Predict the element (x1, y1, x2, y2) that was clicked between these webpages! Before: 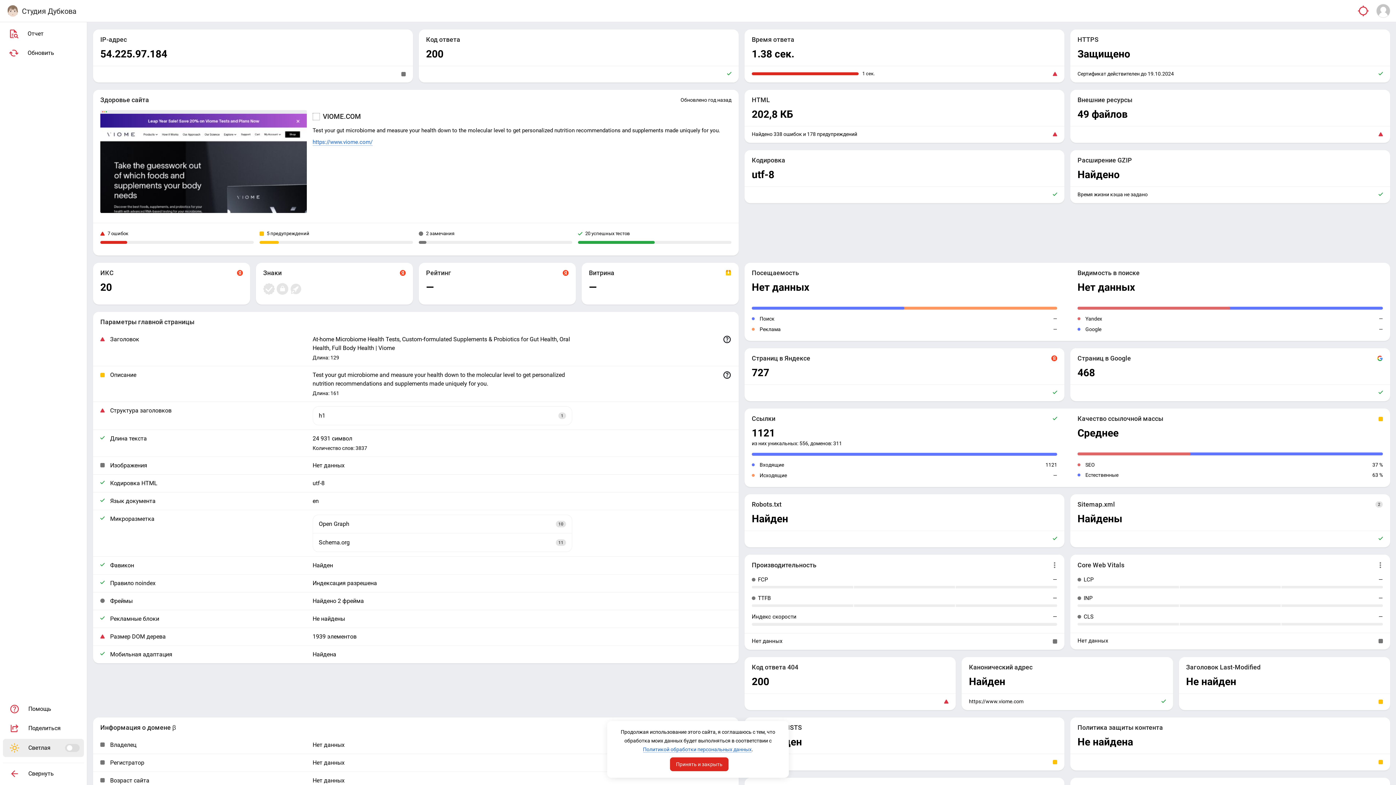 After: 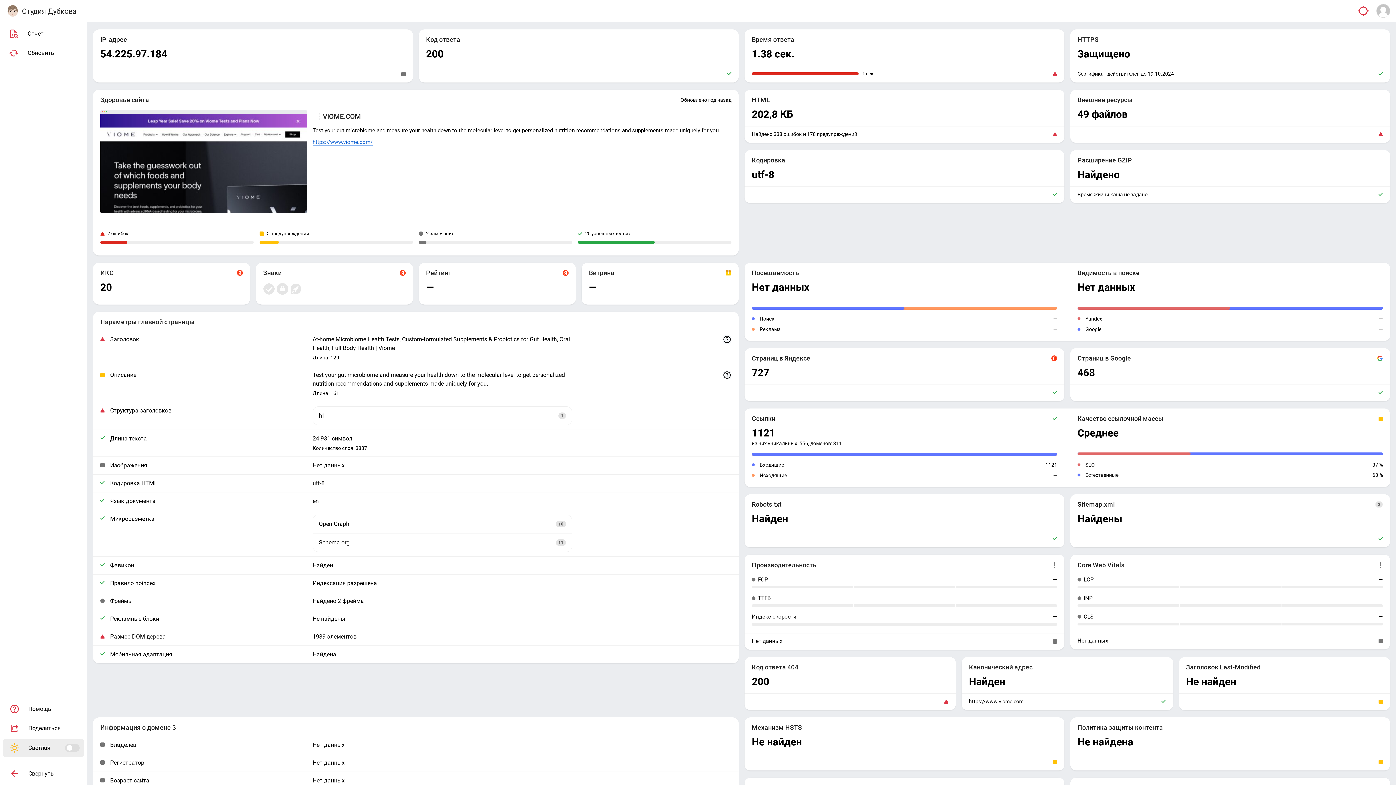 Action: label: Принять и закрыть bbox: (670, 757, 728, 771)